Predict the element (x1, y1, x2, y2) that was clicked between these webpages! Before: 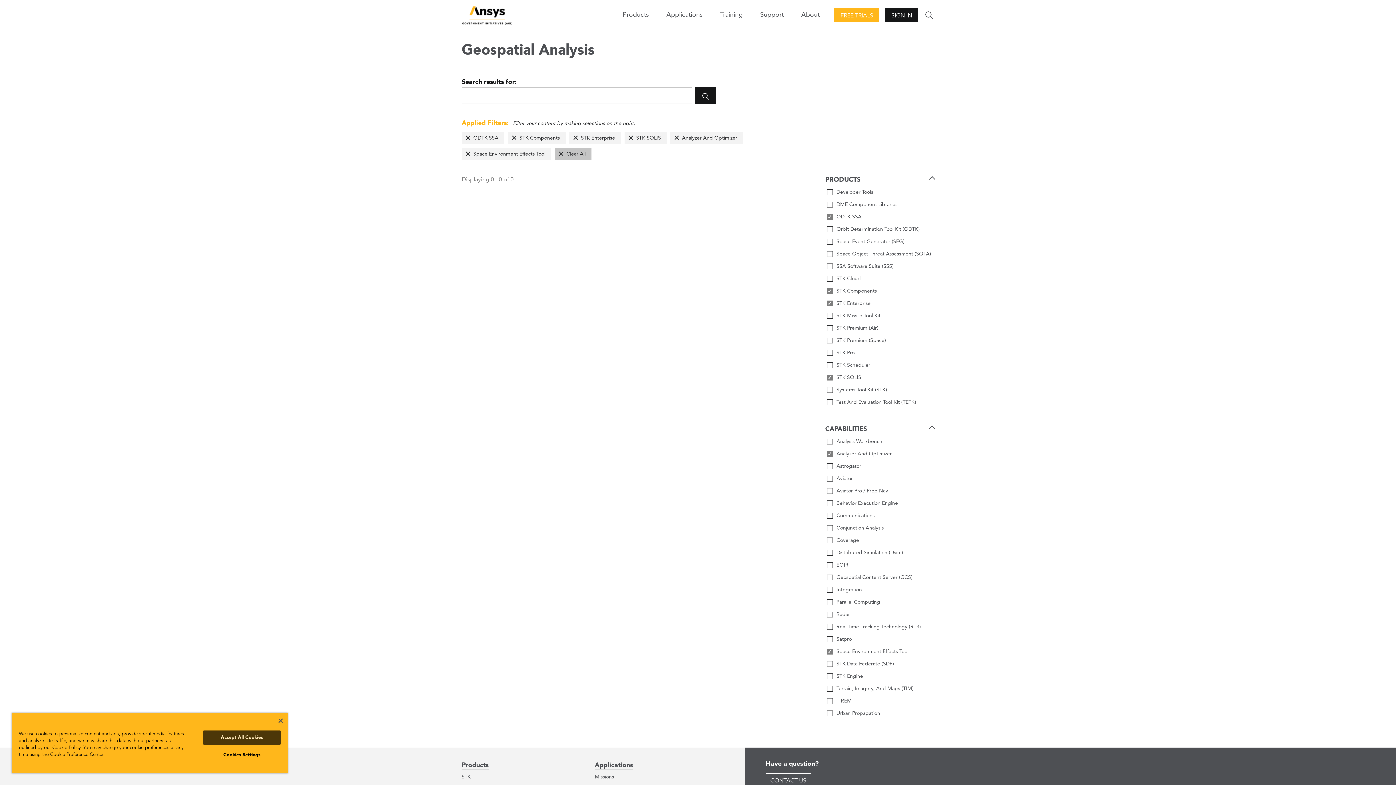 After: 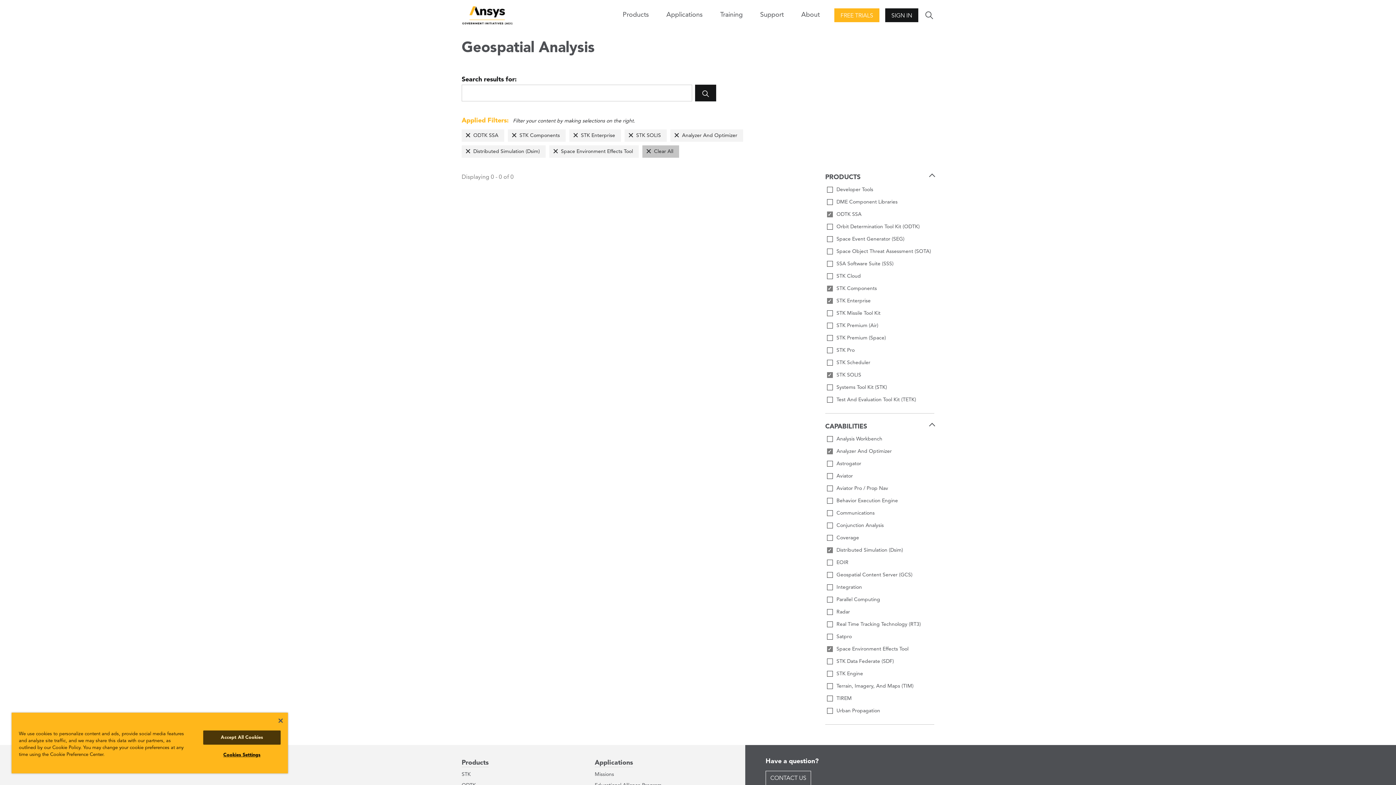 Action: label: Distributed Simulation (Dsim) bbox: (825, 548, 934, 557)